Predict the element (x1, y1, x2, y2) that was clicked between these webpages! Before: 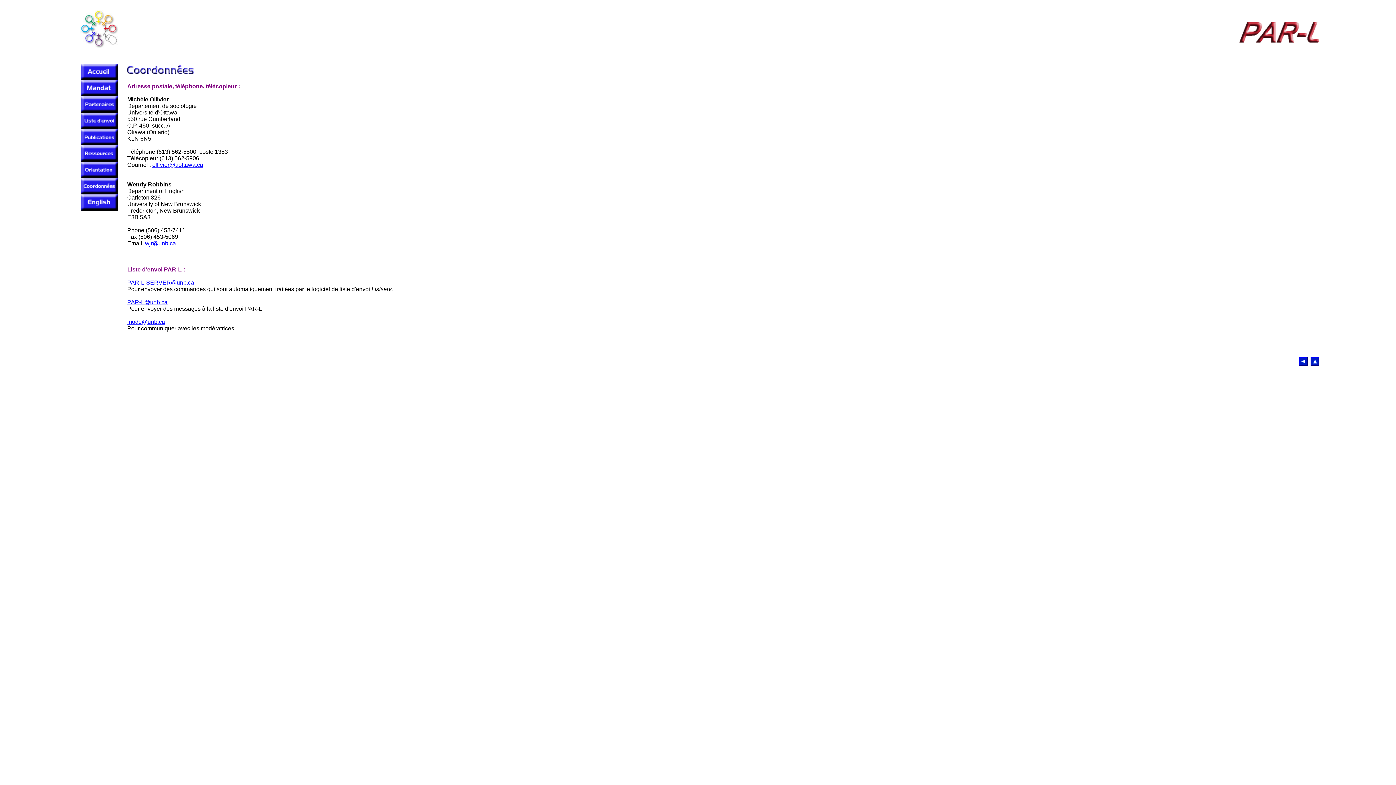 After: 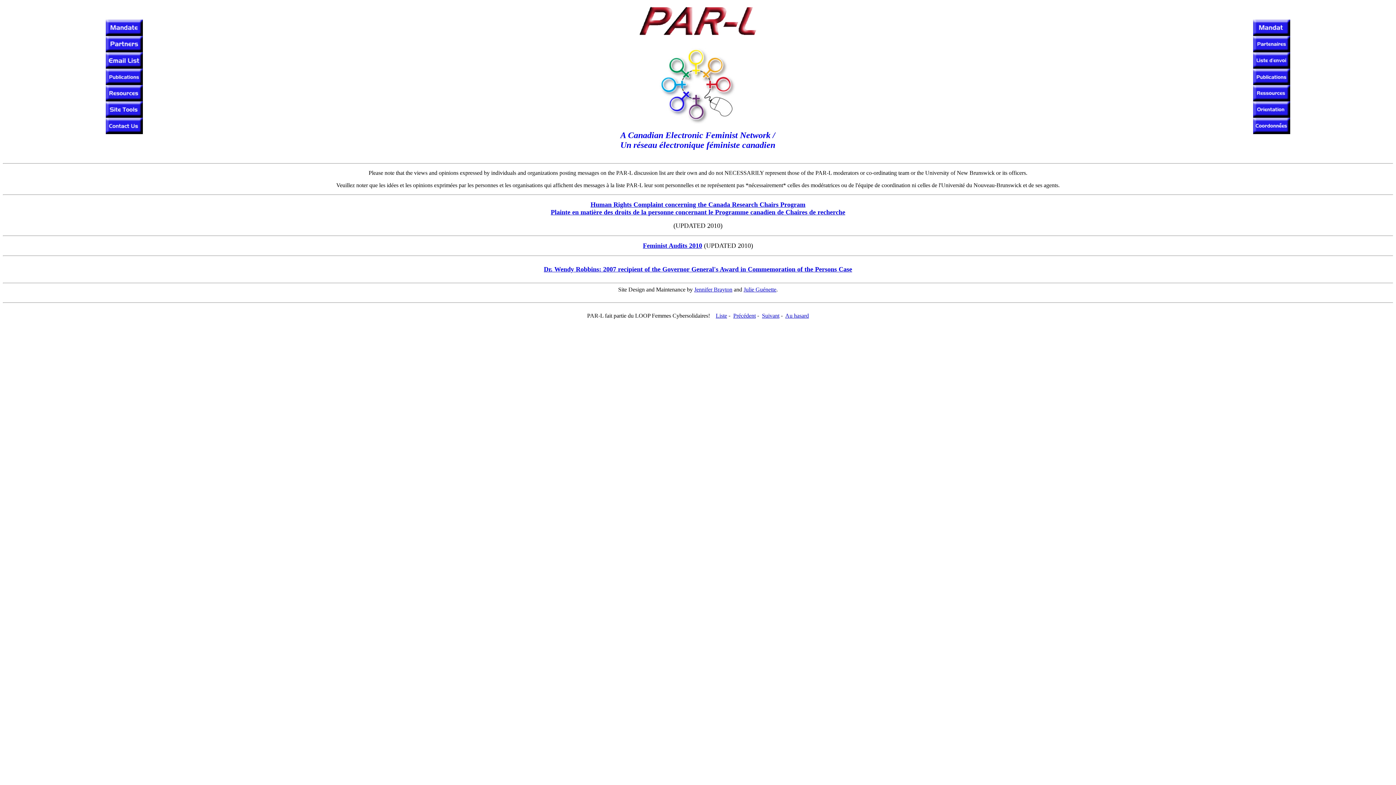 Action: bbox: (80, 74, 118, 81)